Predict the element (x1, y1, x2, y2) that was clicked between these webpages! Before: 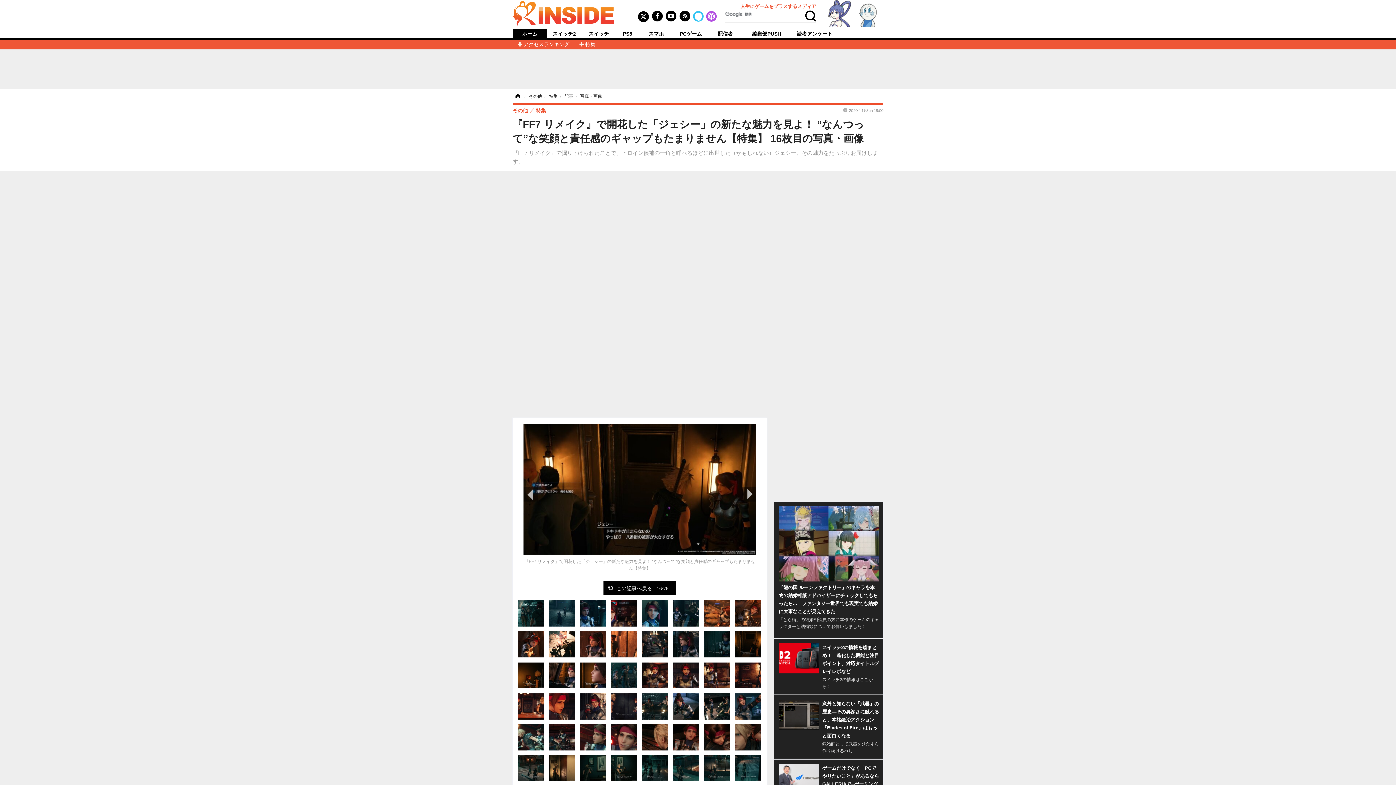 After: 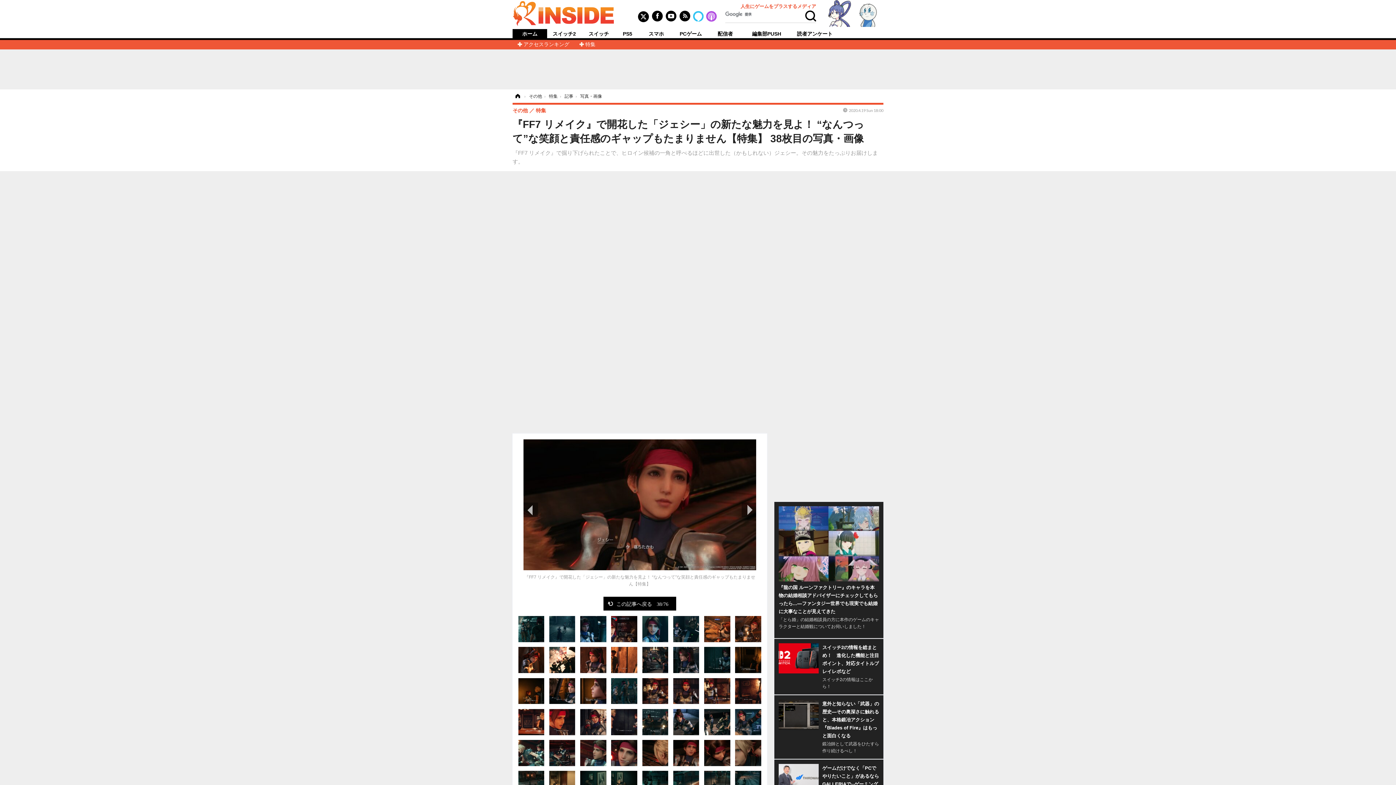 Action: bbox: (673, 734, 699, 740)